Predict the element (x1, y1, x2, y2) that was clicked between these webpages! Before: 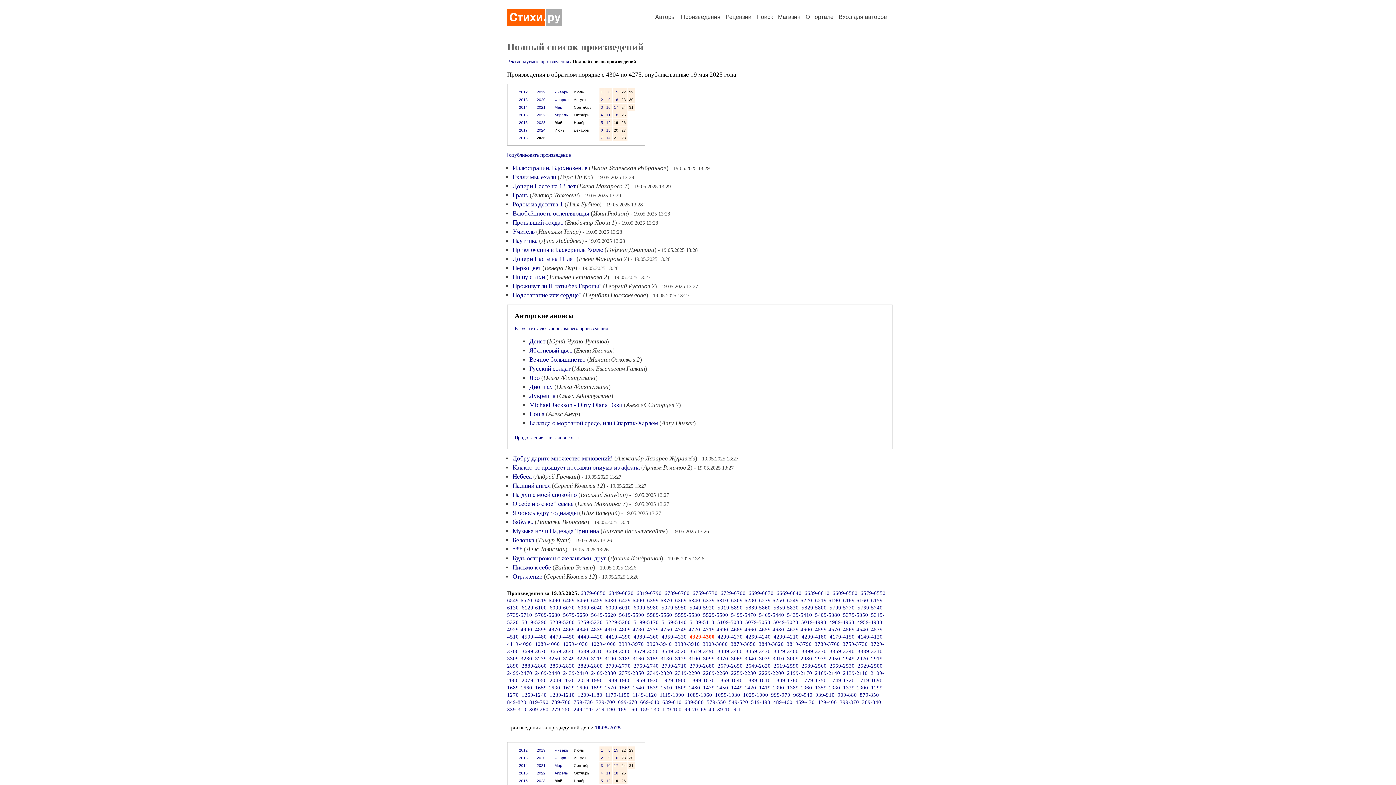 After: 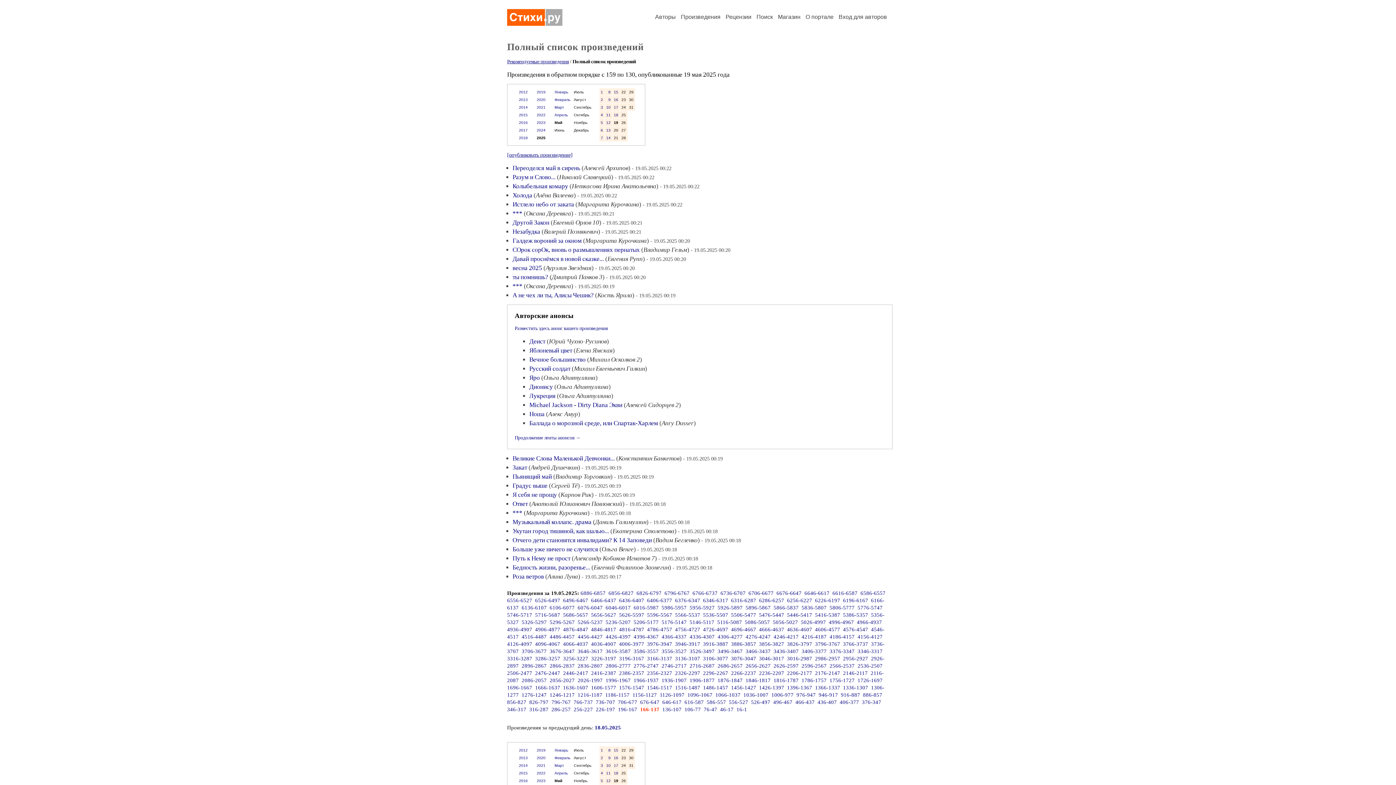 Action: label: 159-130 bbox: (640, 706, 659, 712)